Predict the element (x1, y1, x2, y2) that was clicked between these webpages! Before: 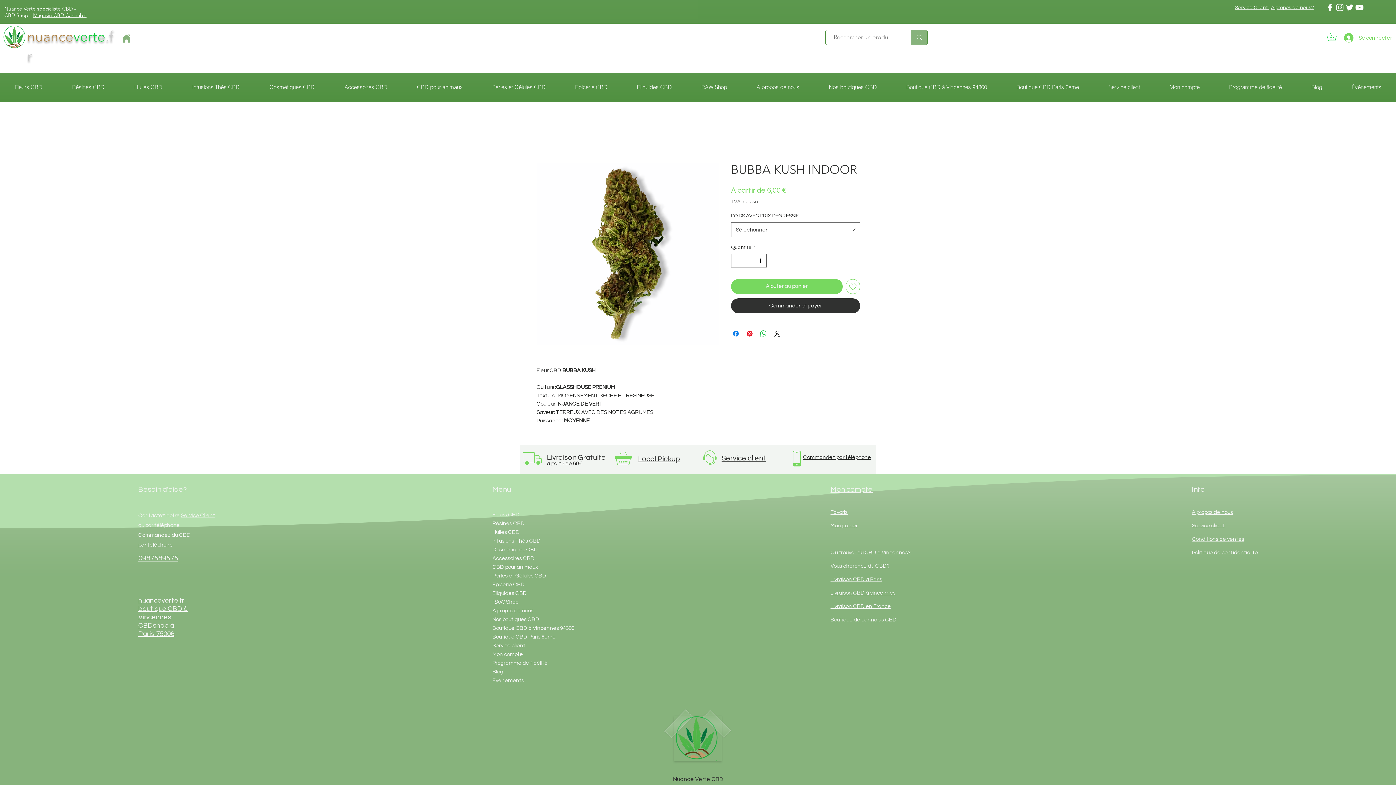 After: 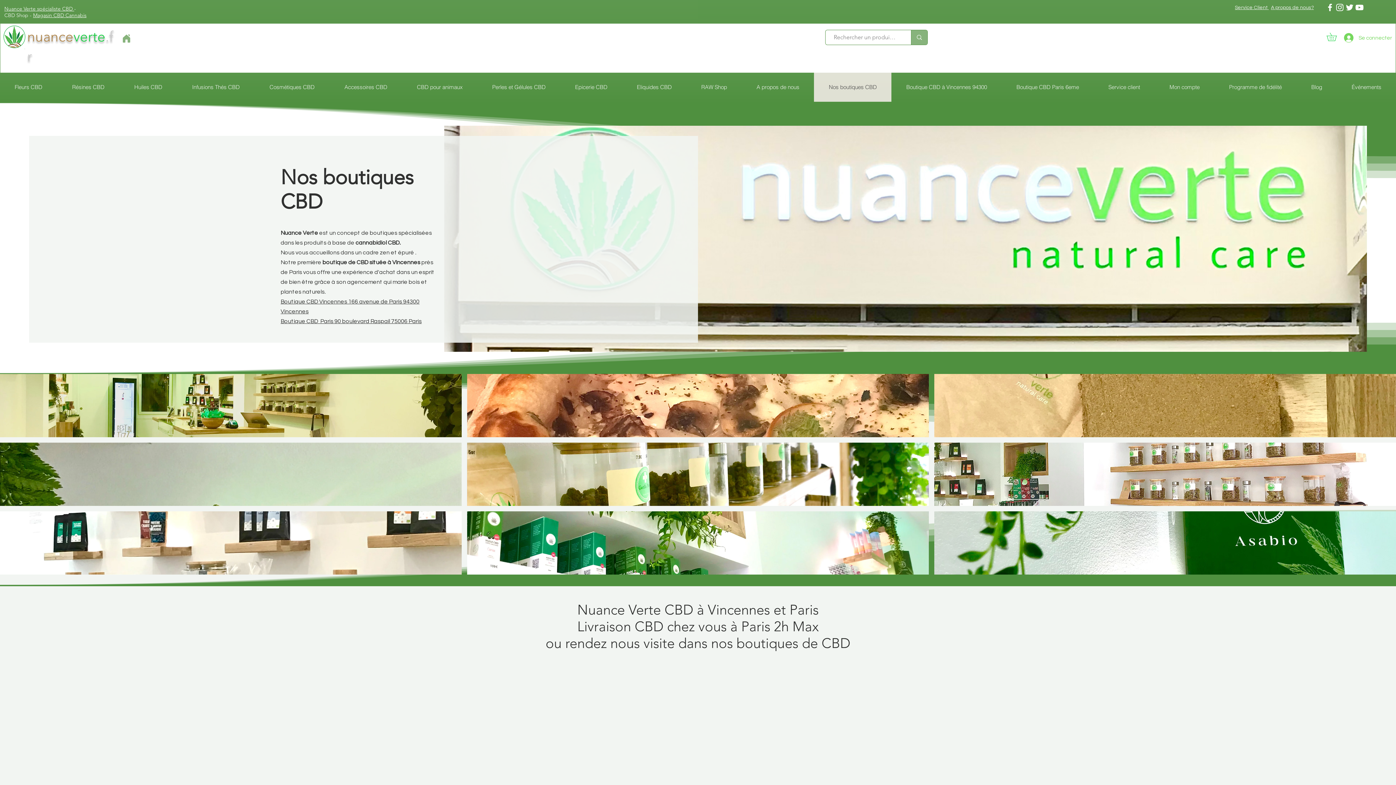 Action: bbox: (830, 617, 896, 622) label: Boutique de cannabis CBD